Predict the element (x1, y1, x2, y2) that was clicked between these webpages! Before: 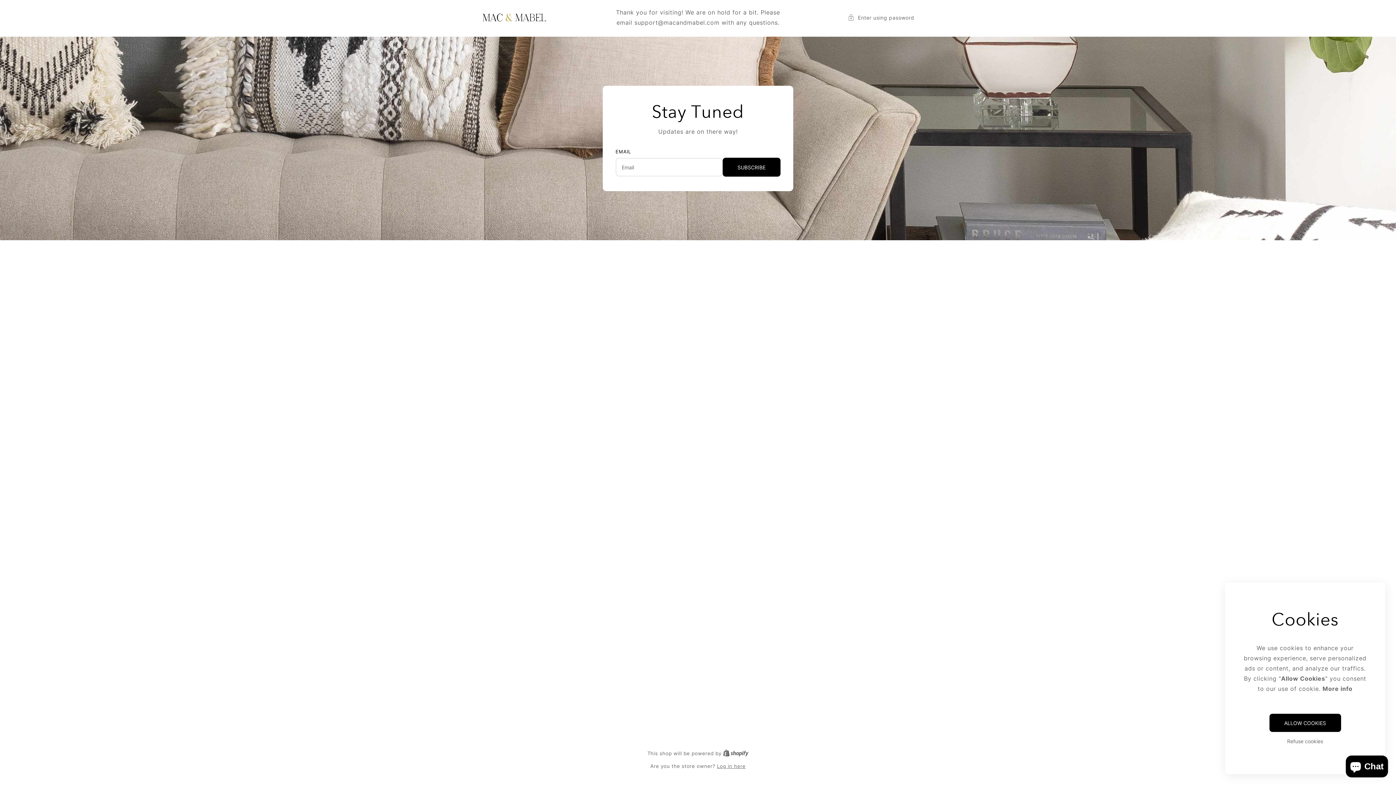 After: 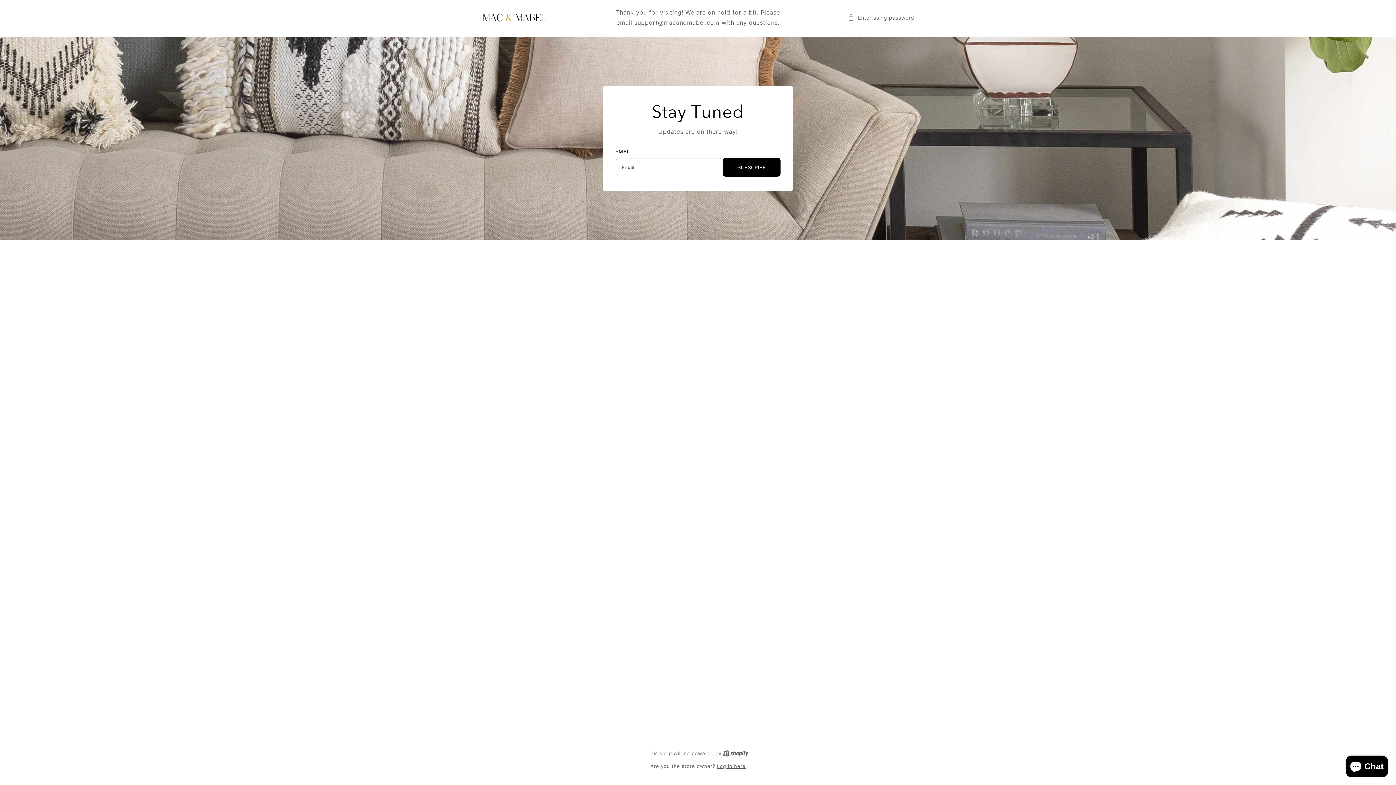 Action: label: ALLOW COOKIES bbox: (1269, 714, 1341, 732)